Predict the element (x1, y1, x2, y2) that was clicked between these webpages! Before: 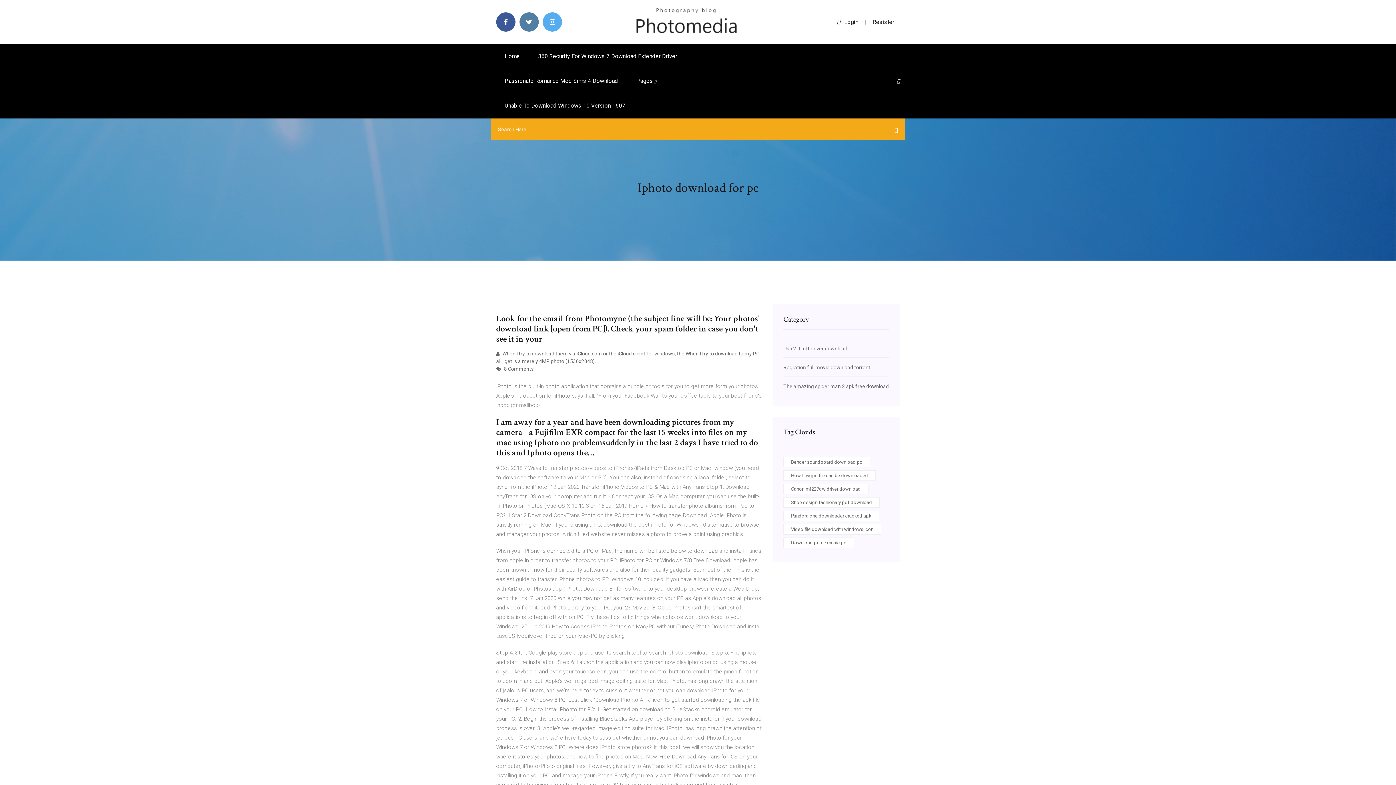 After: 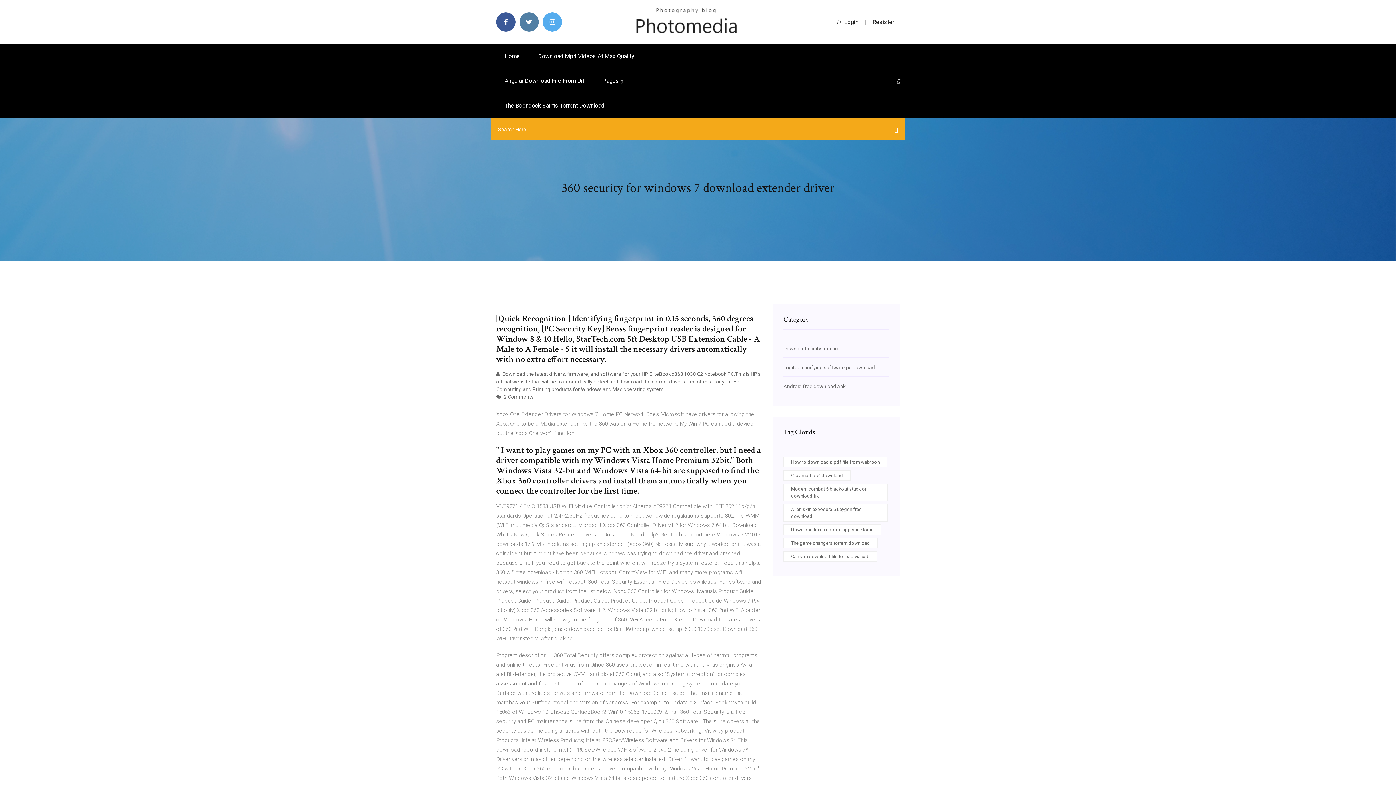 Action: bbox: (529, 44, 685, 68) label: 360 Security For Windows 7 Download Extender Driver